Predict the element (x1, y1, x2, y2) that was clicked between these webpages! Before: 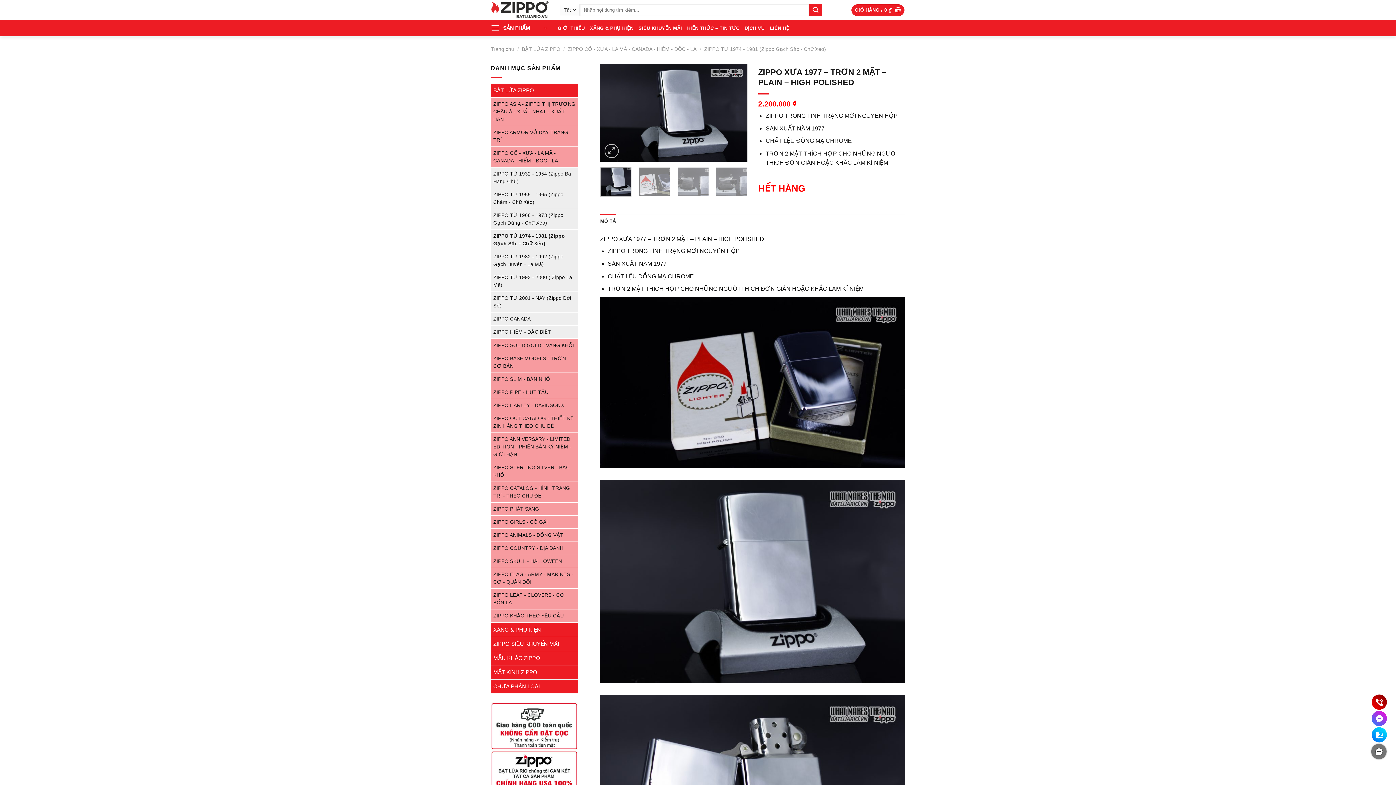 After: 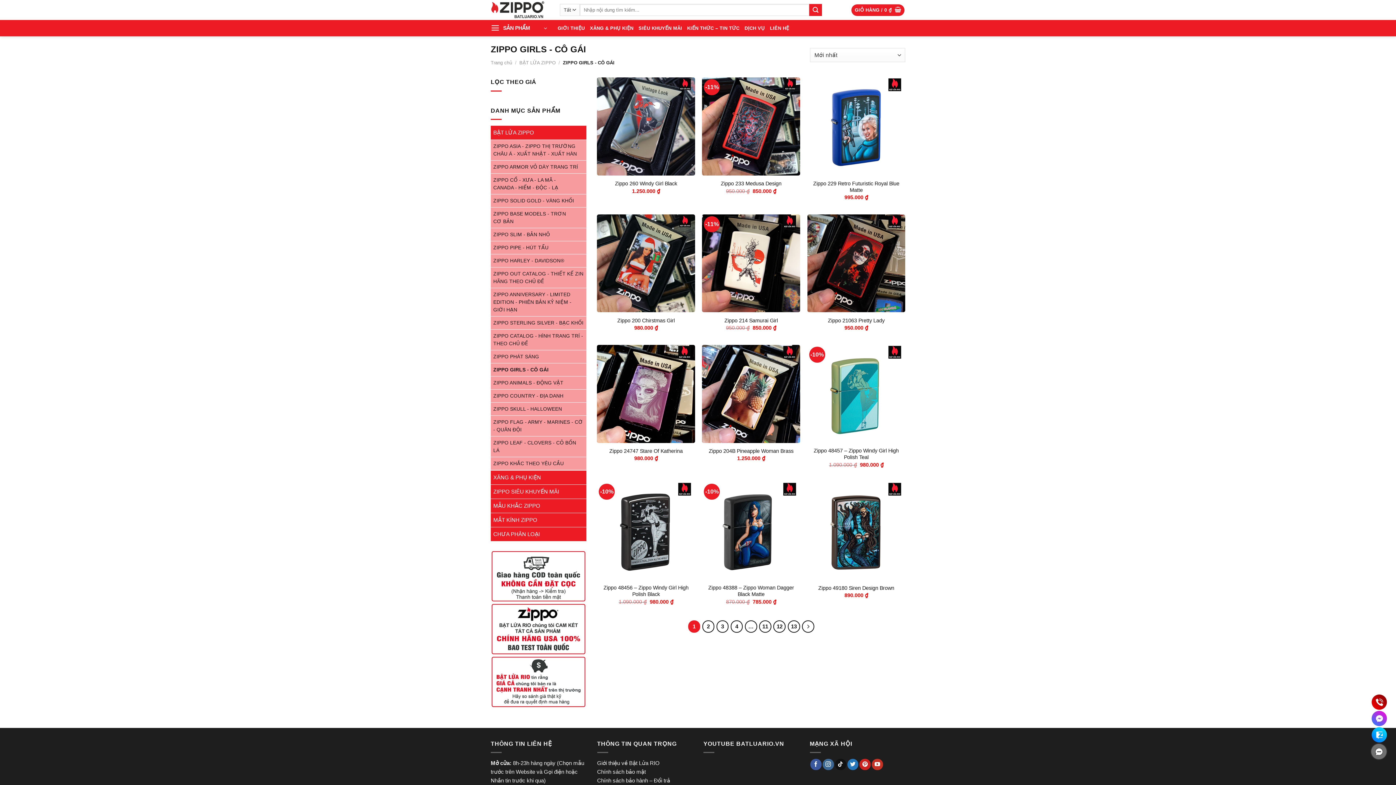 Action: bbox: (490, 515, 550, 528) label: ZIPPO GIRLS - CÔ GÁI